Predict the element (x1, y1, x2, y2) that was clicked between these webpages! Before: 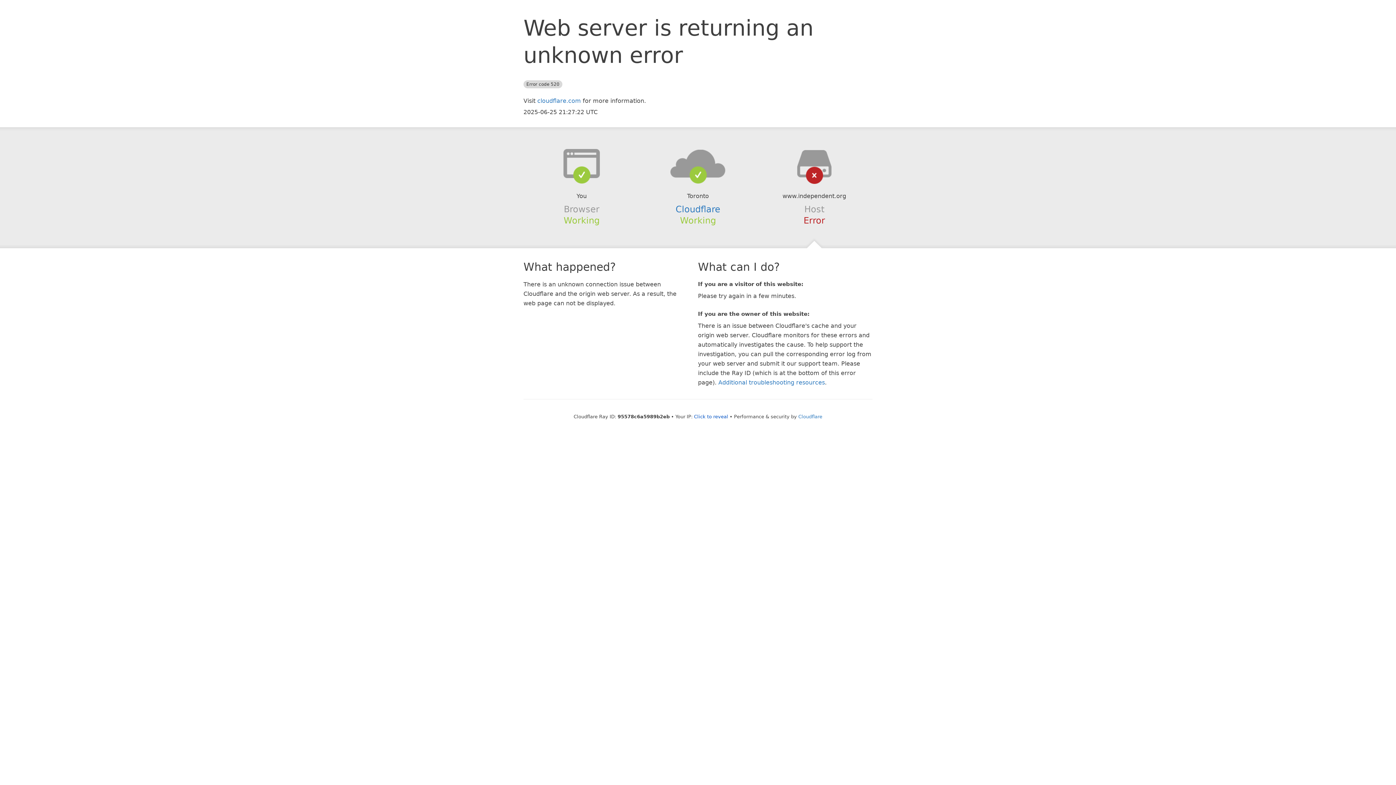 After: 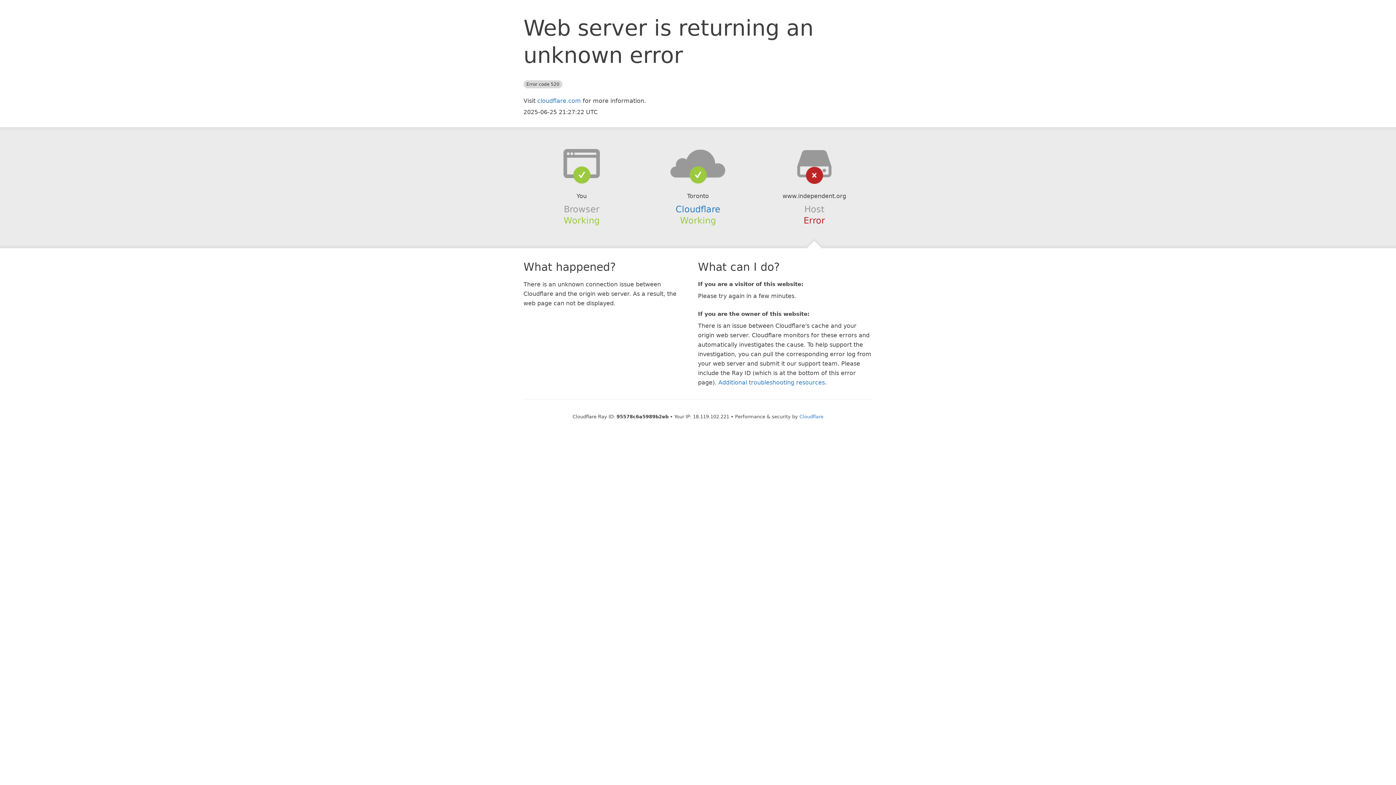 Action: bbox: (694, 414, 728, 419) label: Click to reveal